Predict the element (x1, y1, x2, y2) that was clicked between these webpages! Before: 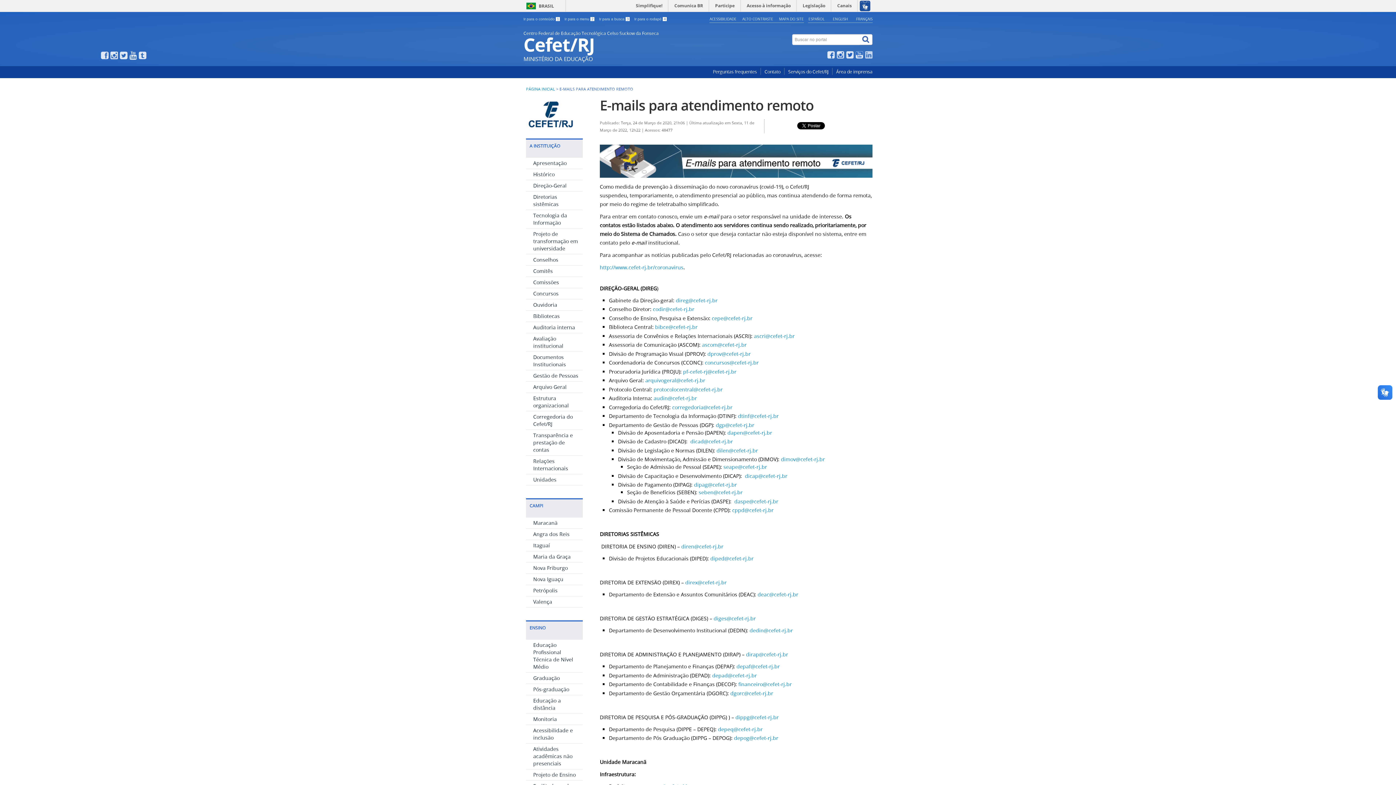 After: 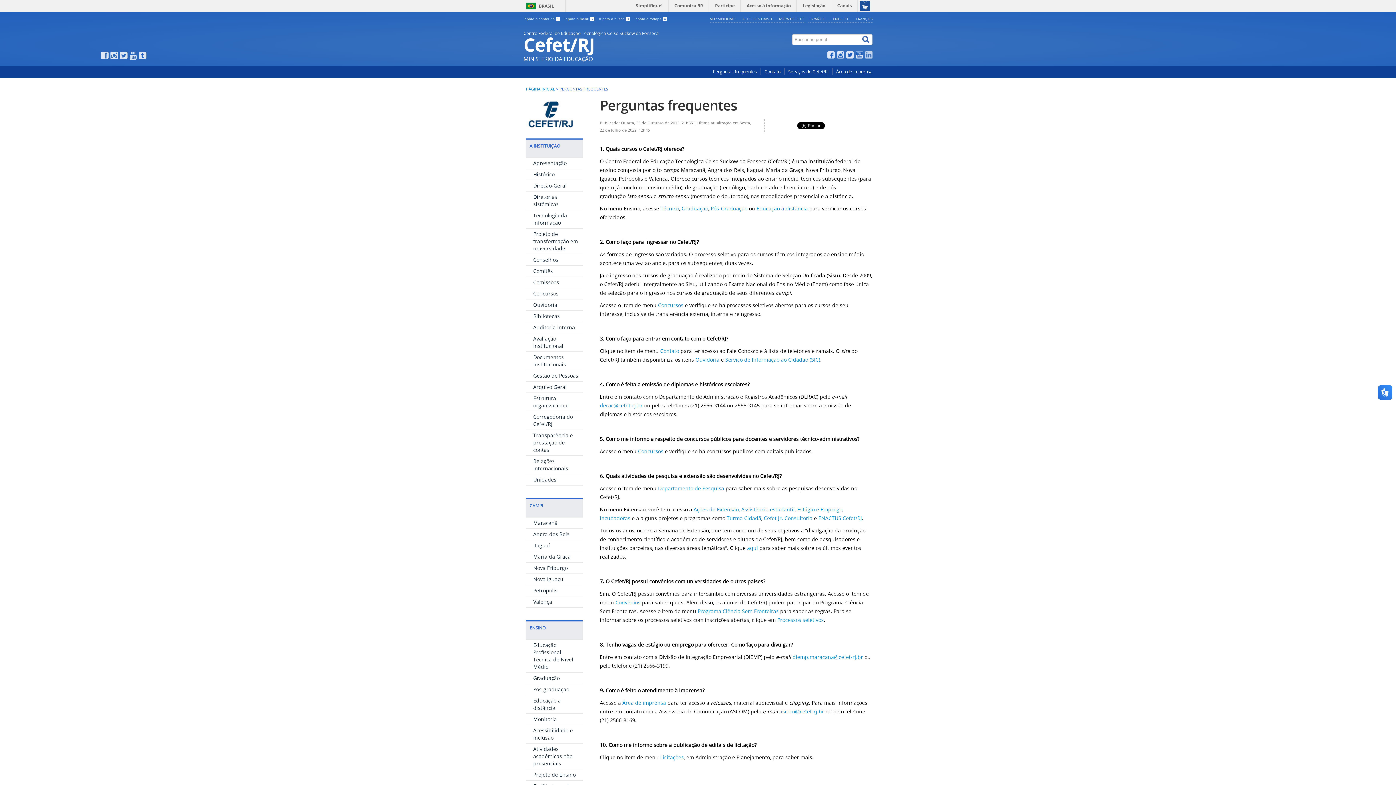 Action: label: Perguntas frequentes bbox: (713, 68, 757, 74)